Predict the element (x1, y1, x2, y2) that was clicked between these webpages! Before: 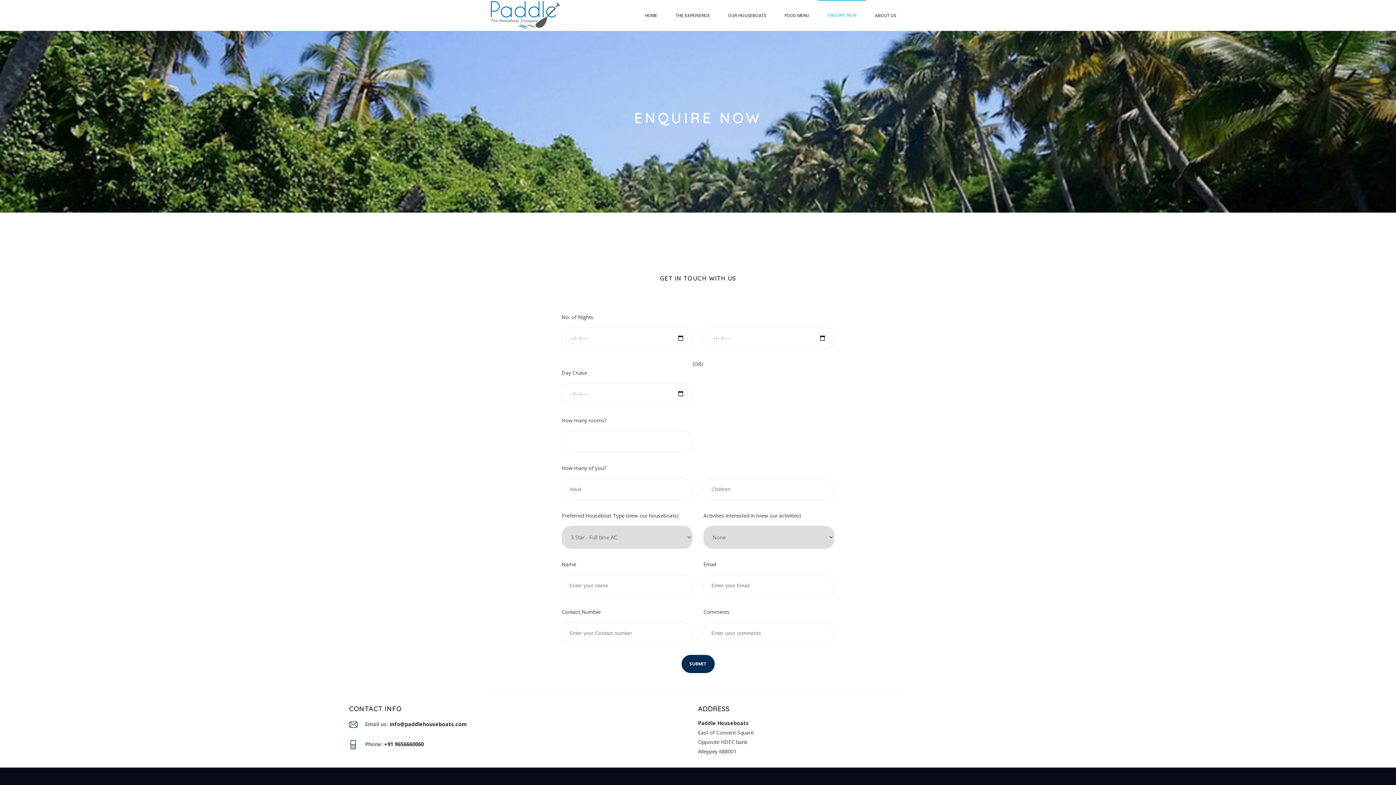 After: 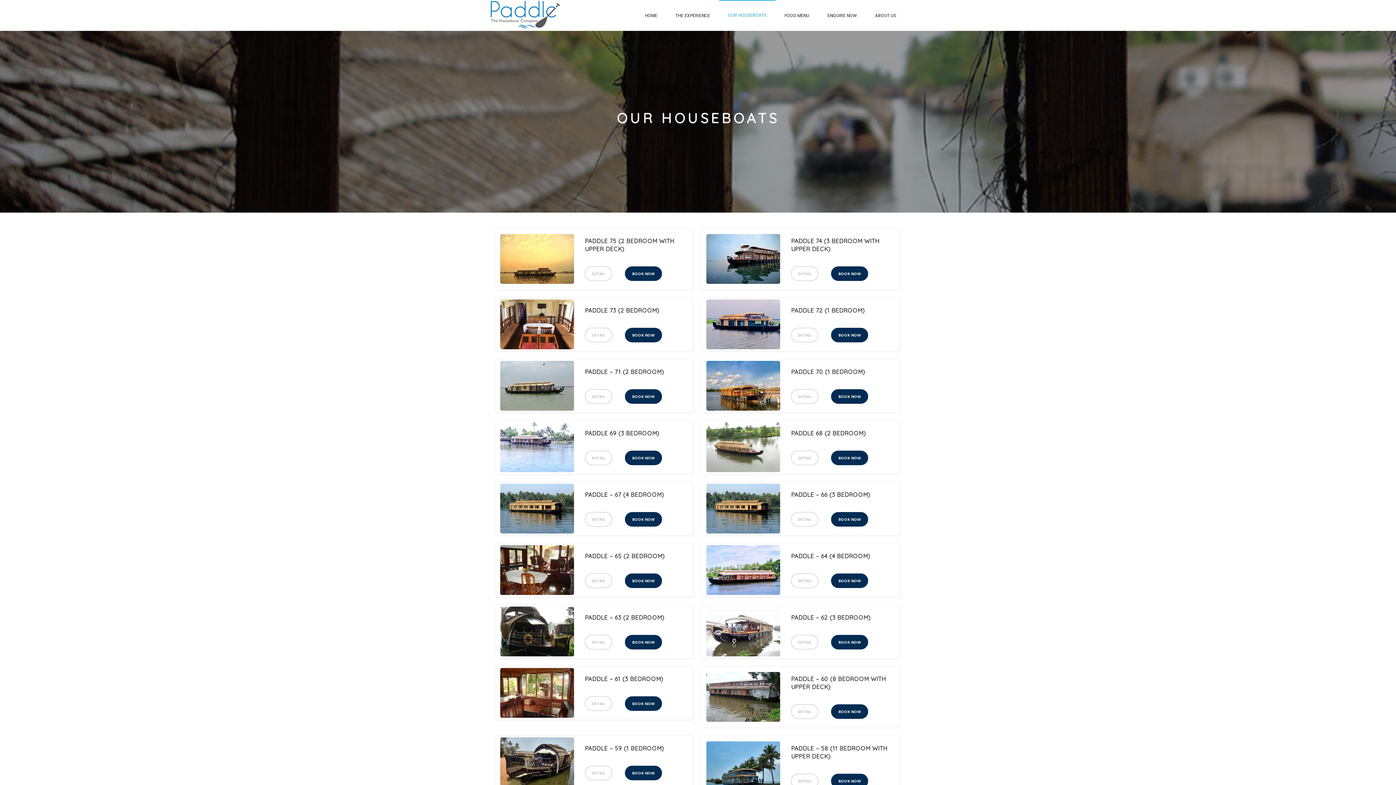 Action: bbox: (627, 512, 677, 519) label: view our houseboats